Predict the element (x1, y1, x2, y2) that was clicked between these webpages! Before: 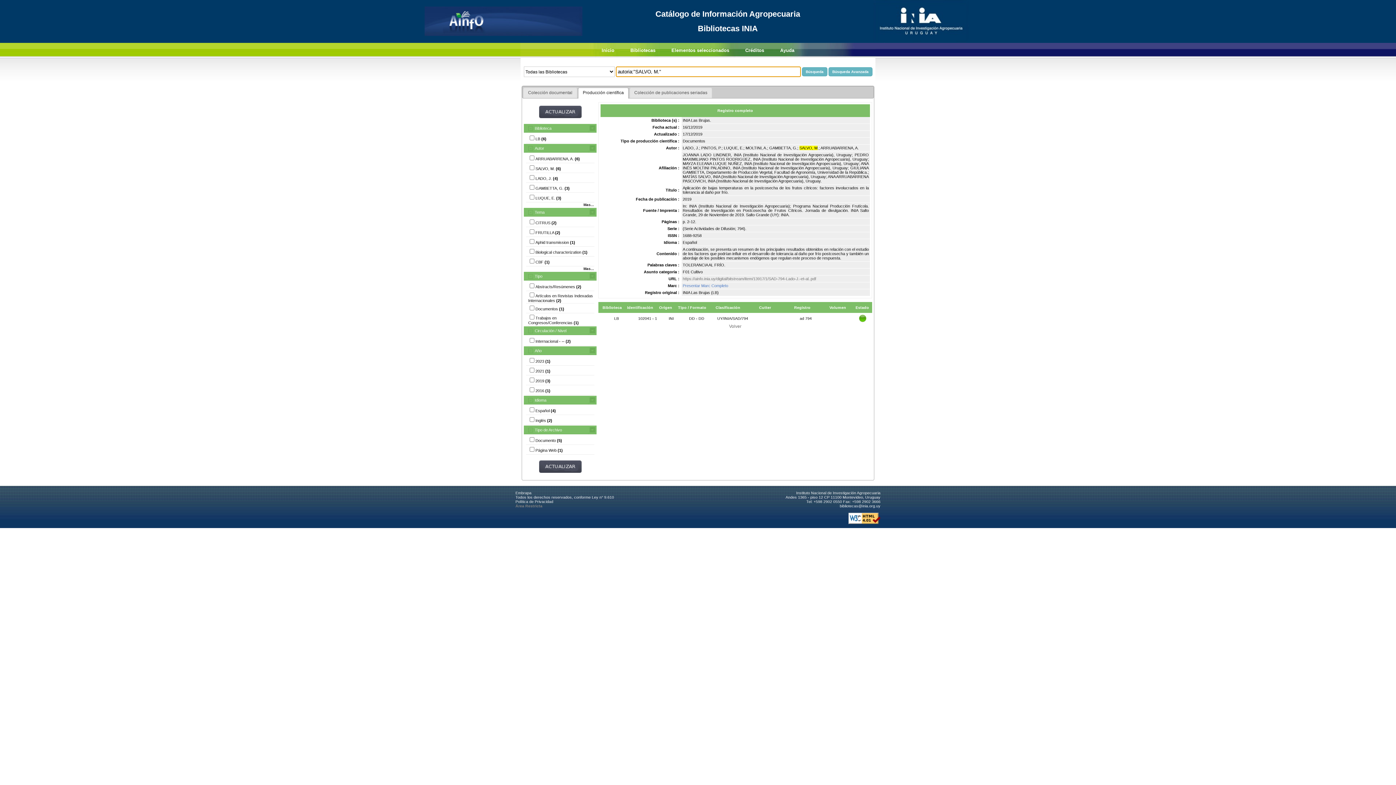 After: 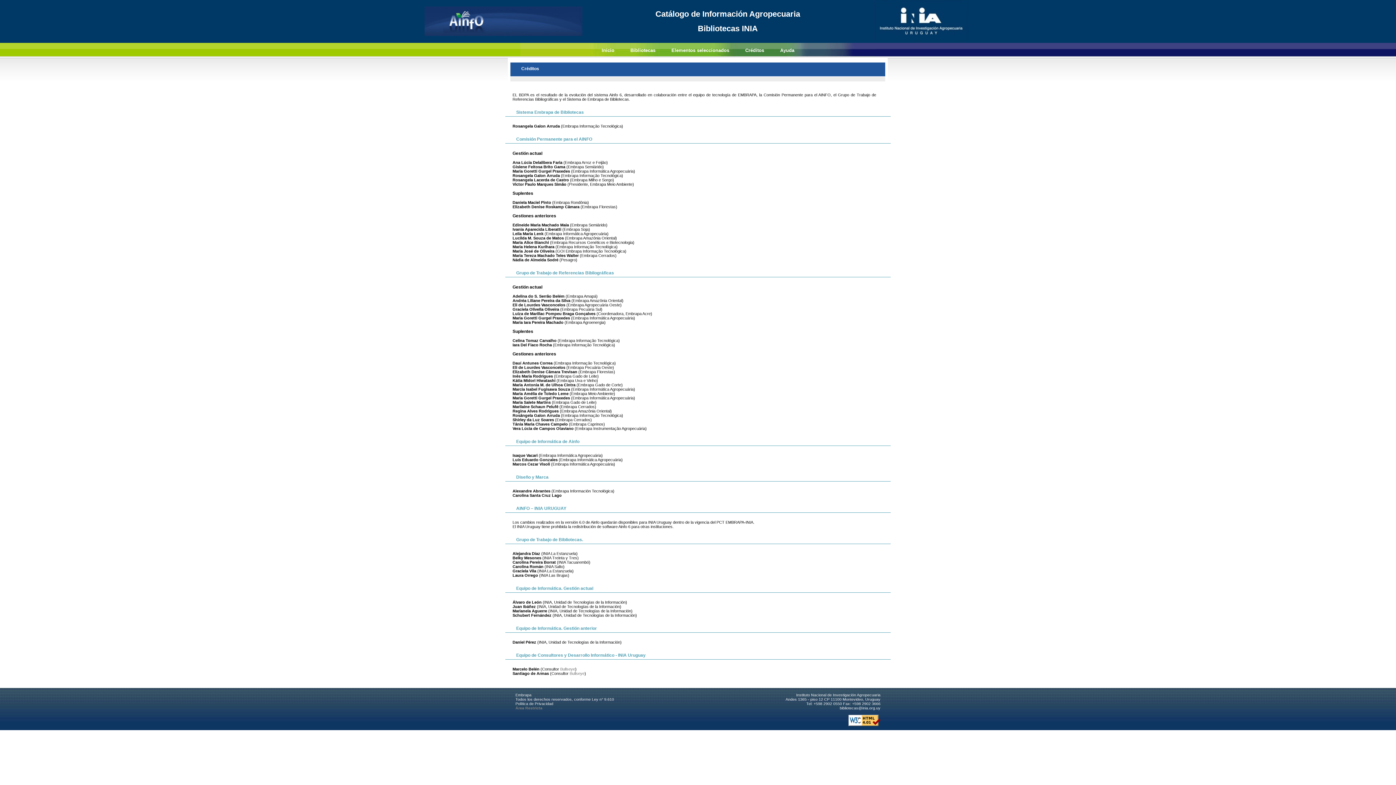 Action: bbox: (745, 47, 764, 53) label: Créditos